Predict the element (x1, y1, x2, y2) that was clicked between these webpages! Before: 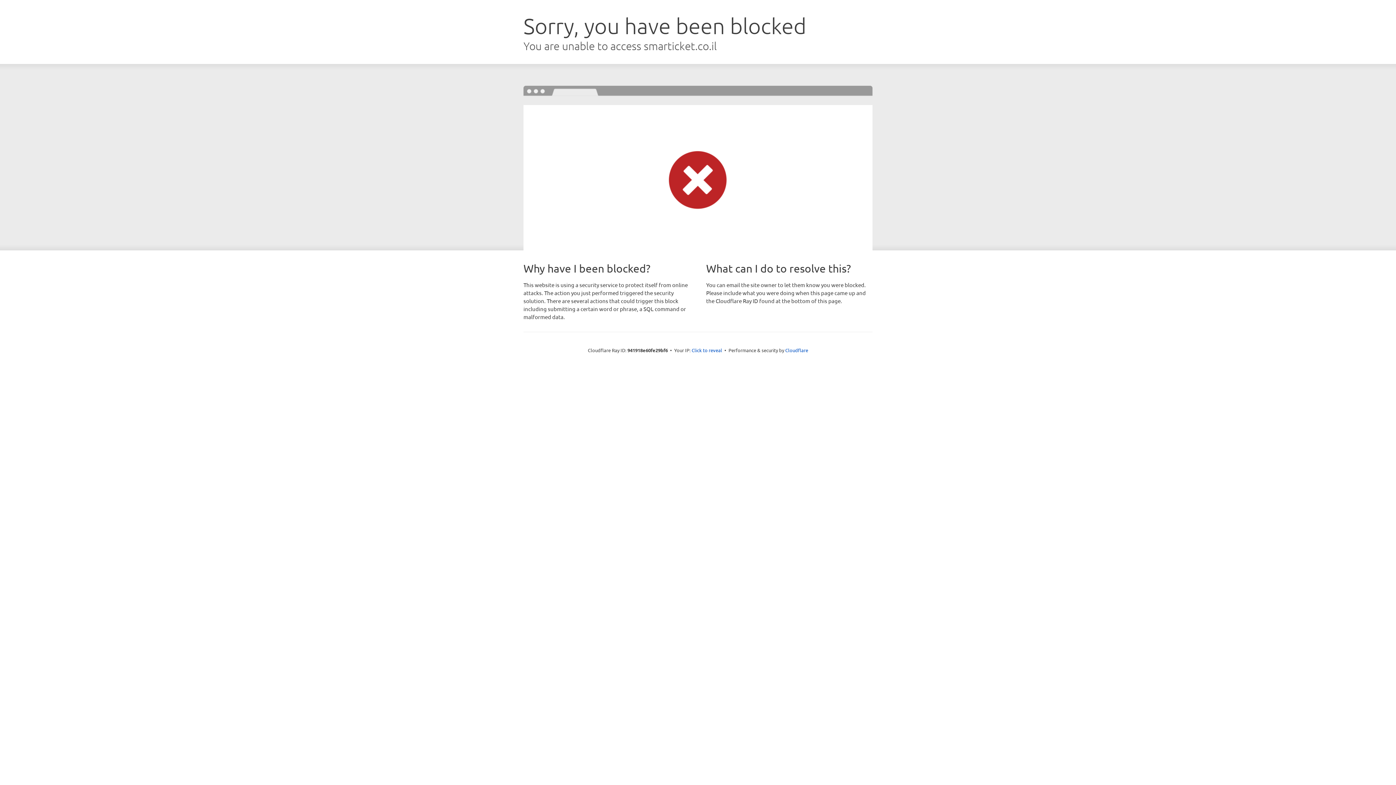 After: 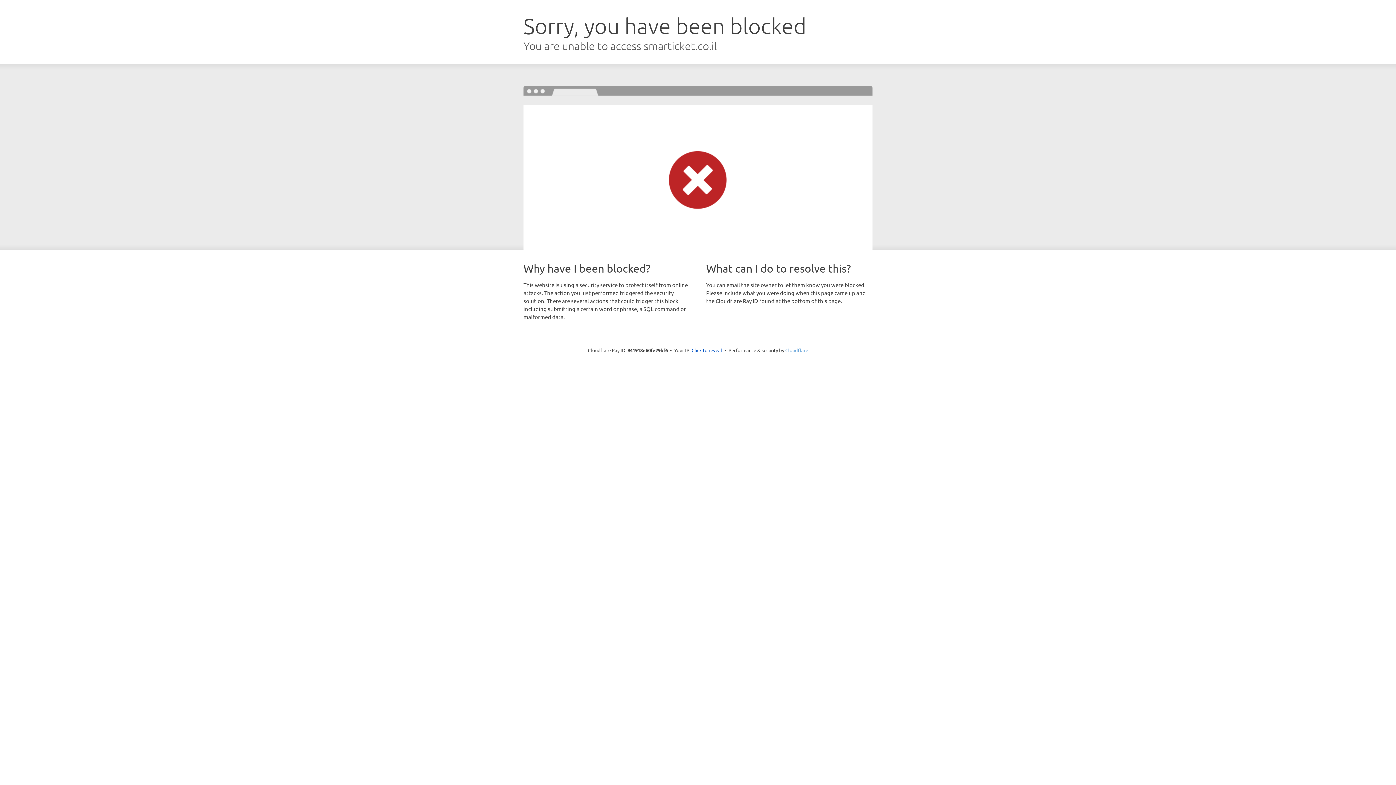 Action: bbox: (785, 347, 808, 353) label: Cloudflare